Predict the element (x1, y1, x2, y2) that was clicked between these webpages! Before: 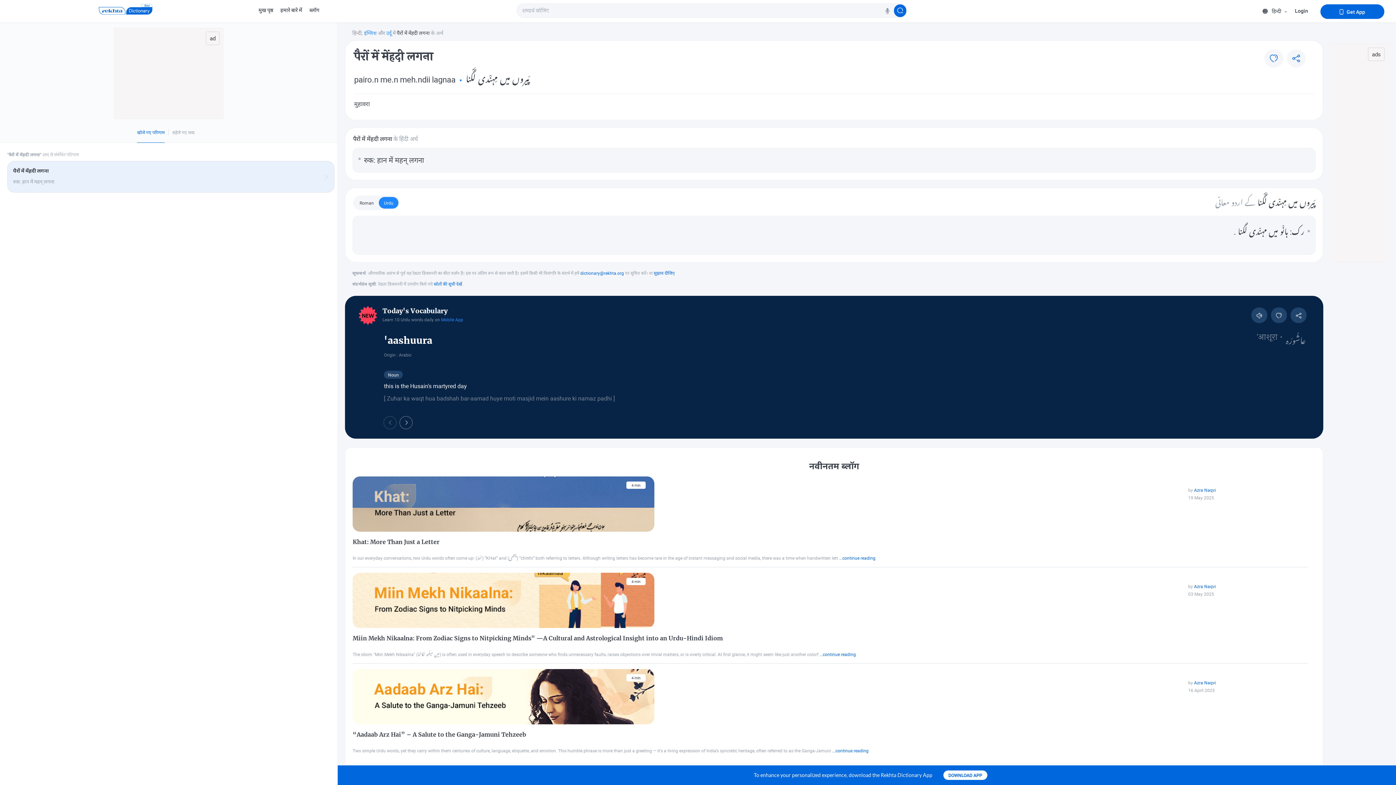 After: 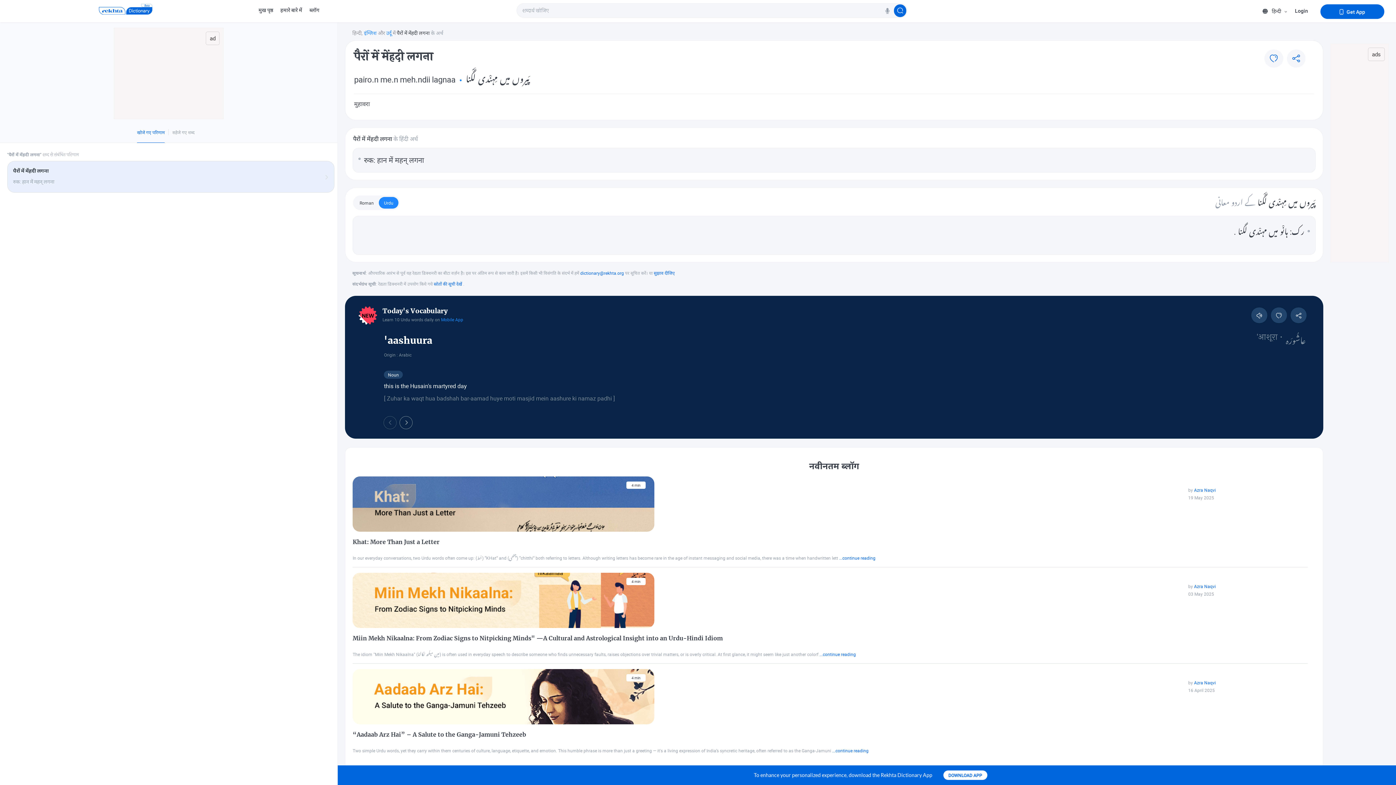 Action: bbox: (7, 161, 334, 192)